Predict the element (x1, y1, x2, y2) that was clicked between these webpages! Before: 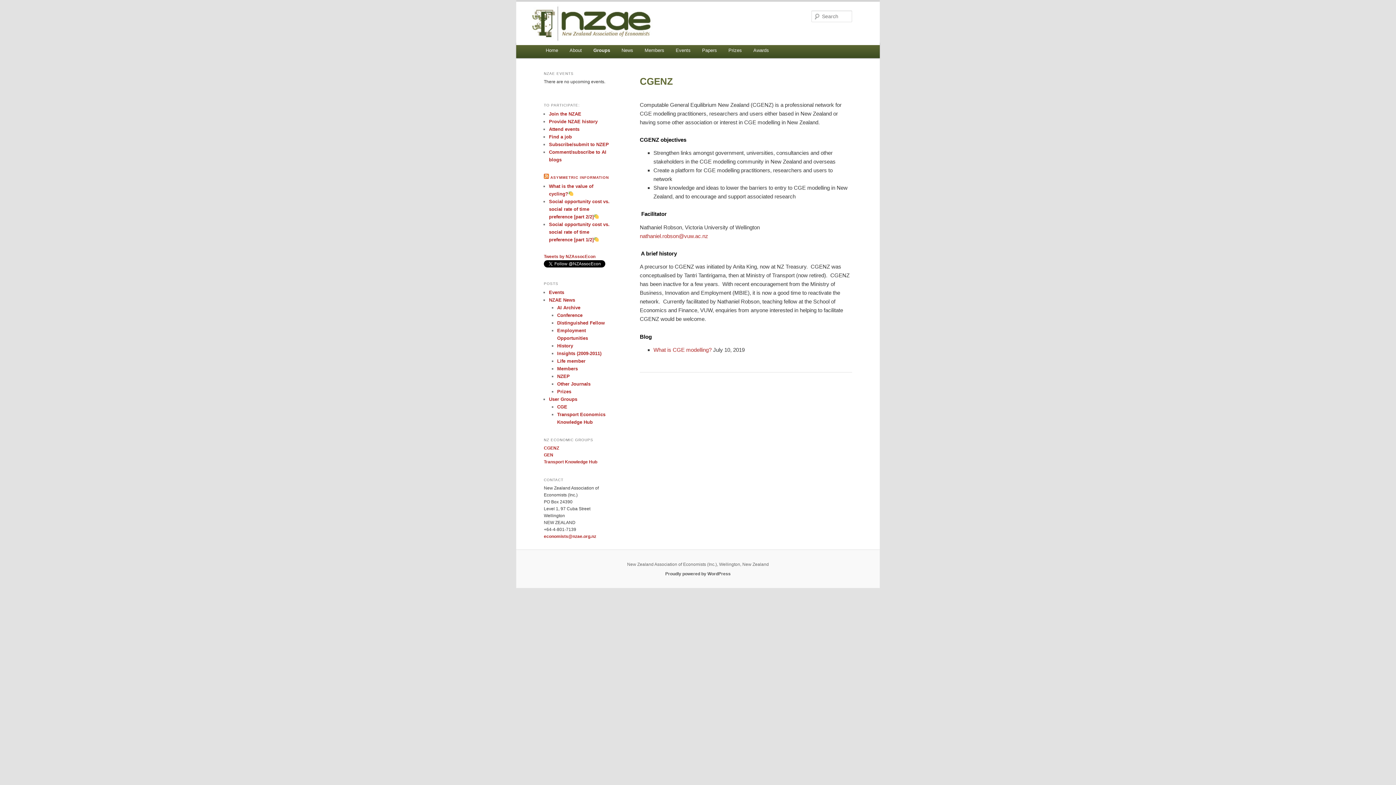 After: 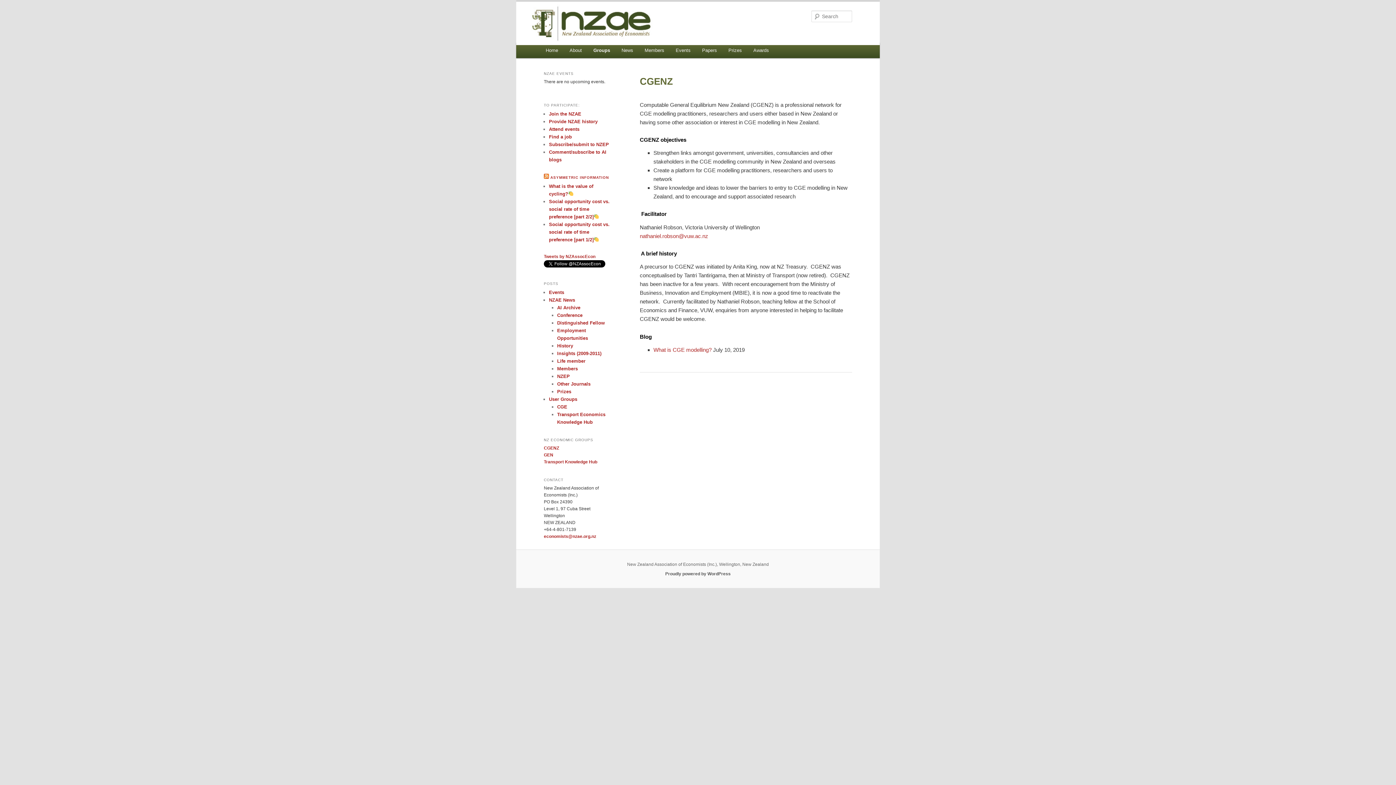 Action: bbox: (544, 445, 559, 451) label: CGENZ